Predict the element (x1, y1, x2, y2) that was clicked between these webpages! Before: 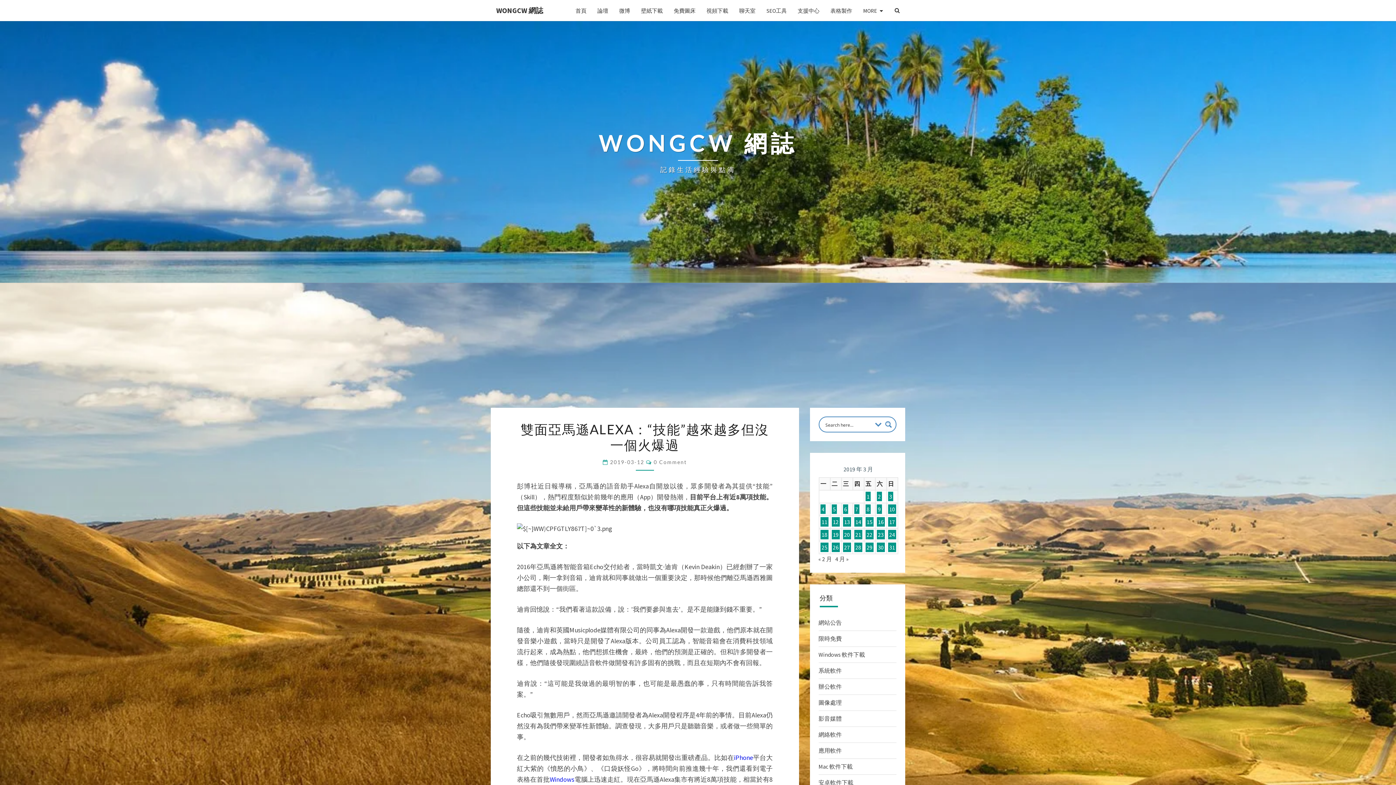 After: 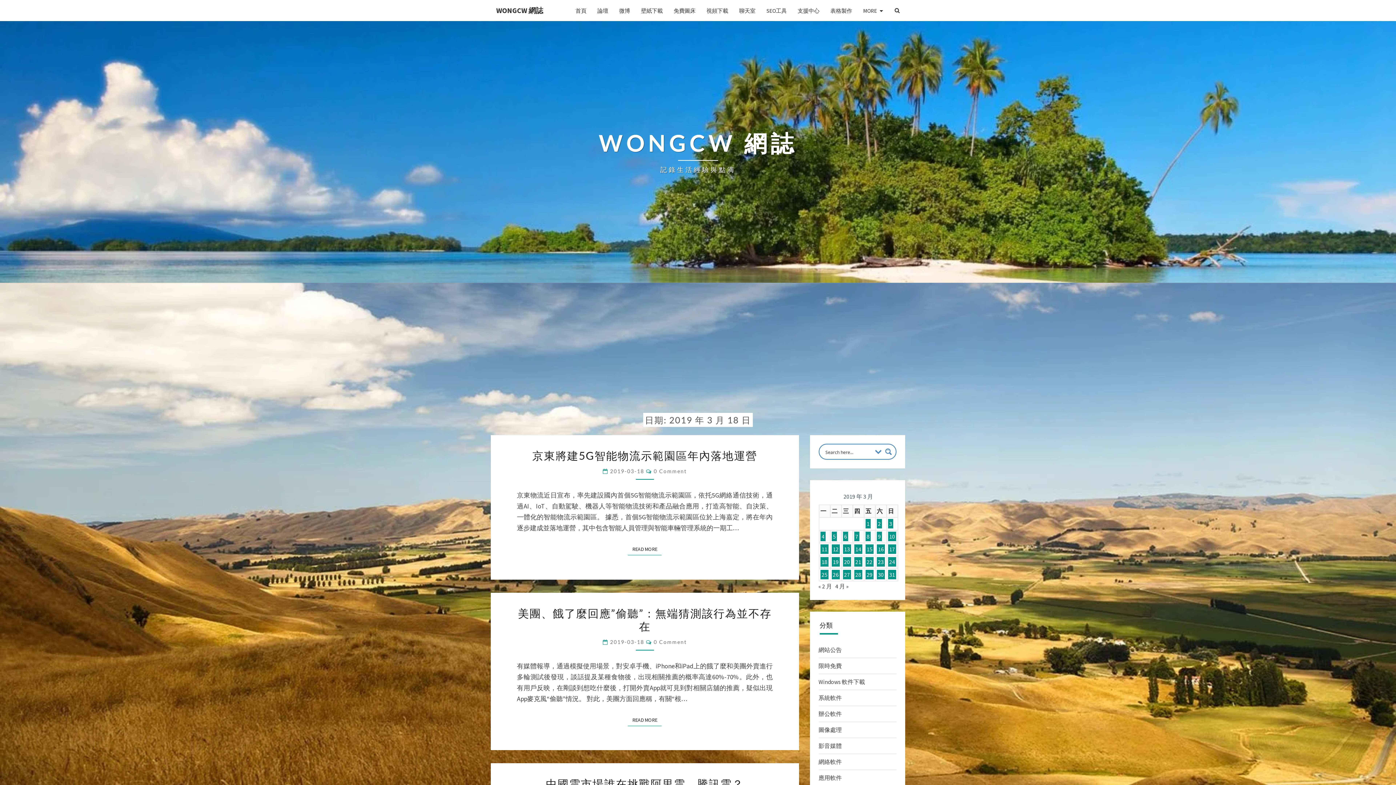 Action: label: 文章發佈於 2019 年 3 月 18 日 bbox: (820, 530, 828, 539)